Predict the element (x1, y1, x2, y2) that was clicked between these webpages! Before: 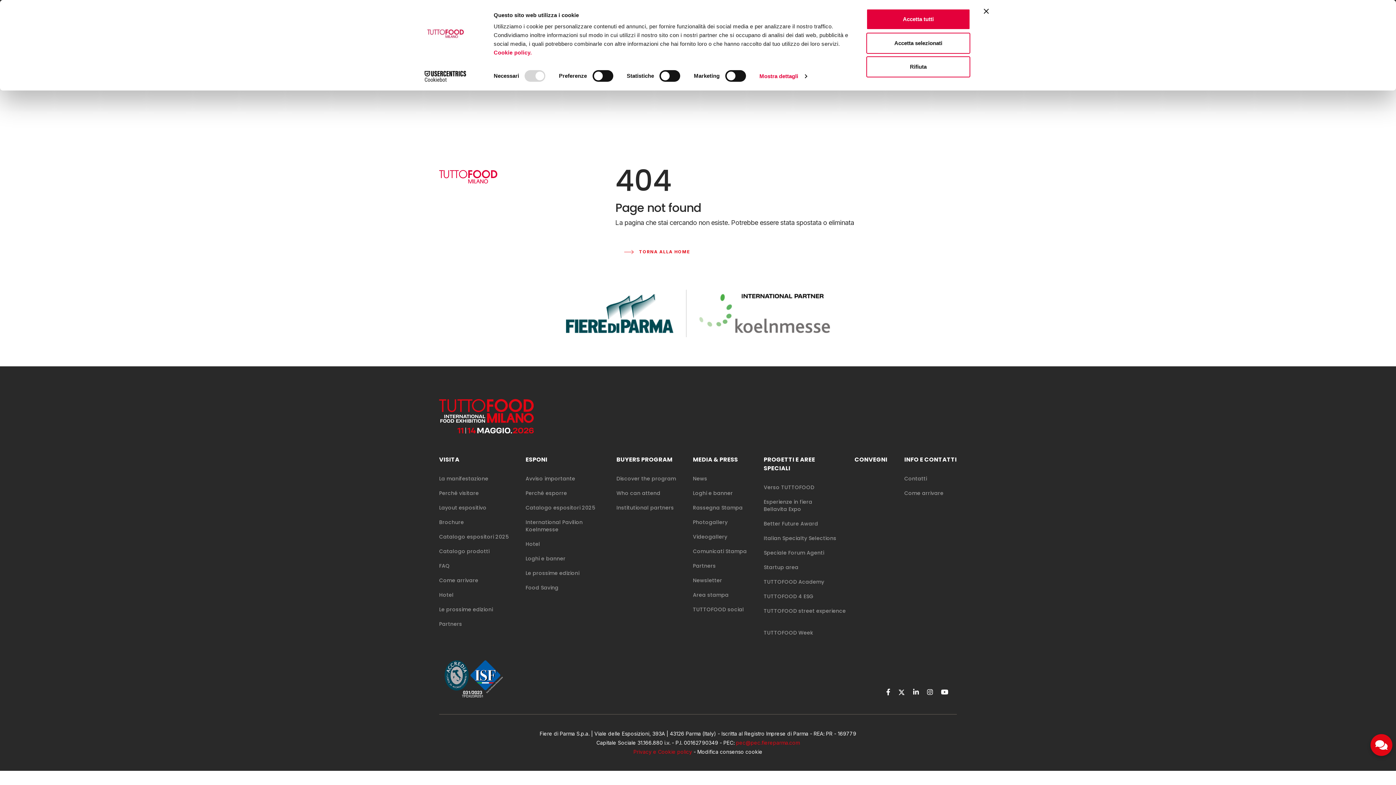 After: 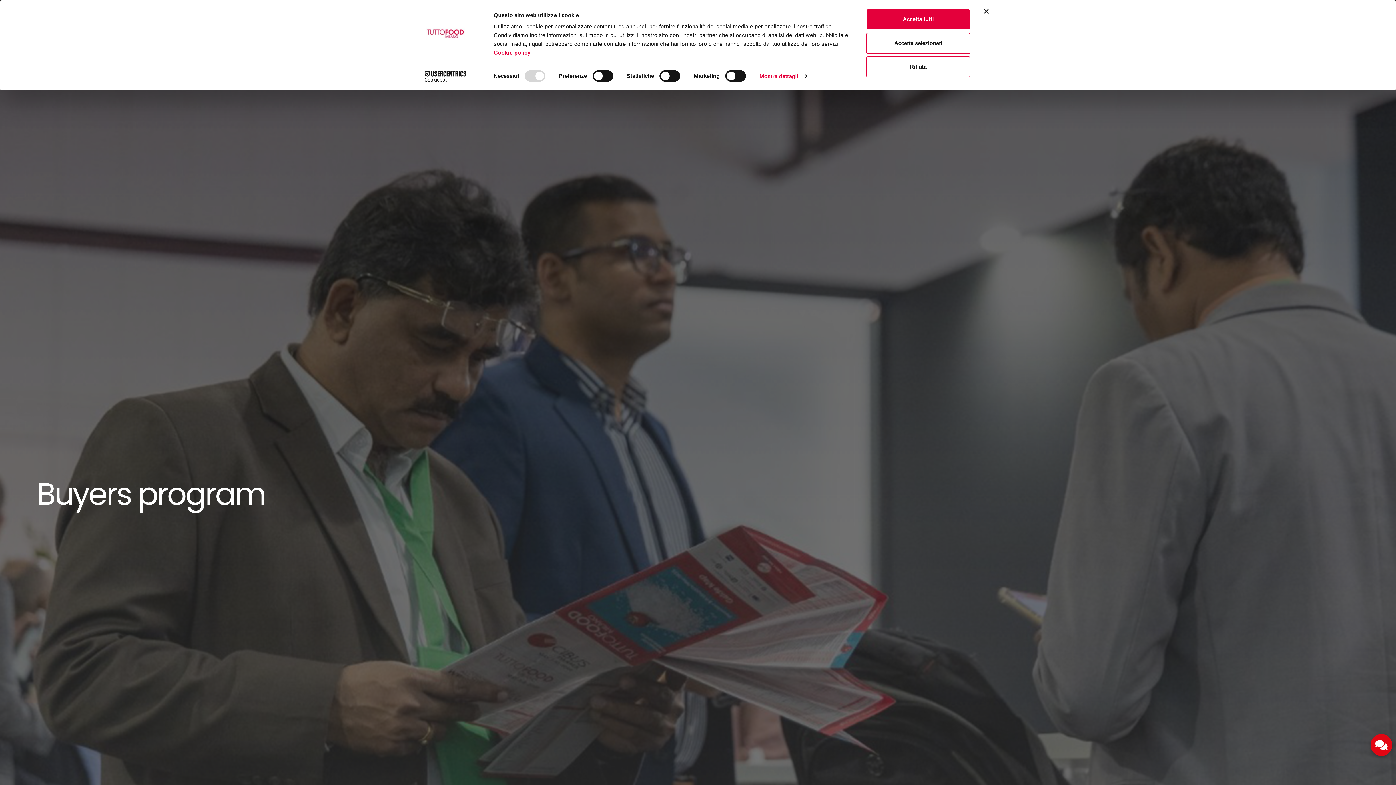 Action: label: BUYERS PROGRAM bbox: (616, 455, 676, 464)